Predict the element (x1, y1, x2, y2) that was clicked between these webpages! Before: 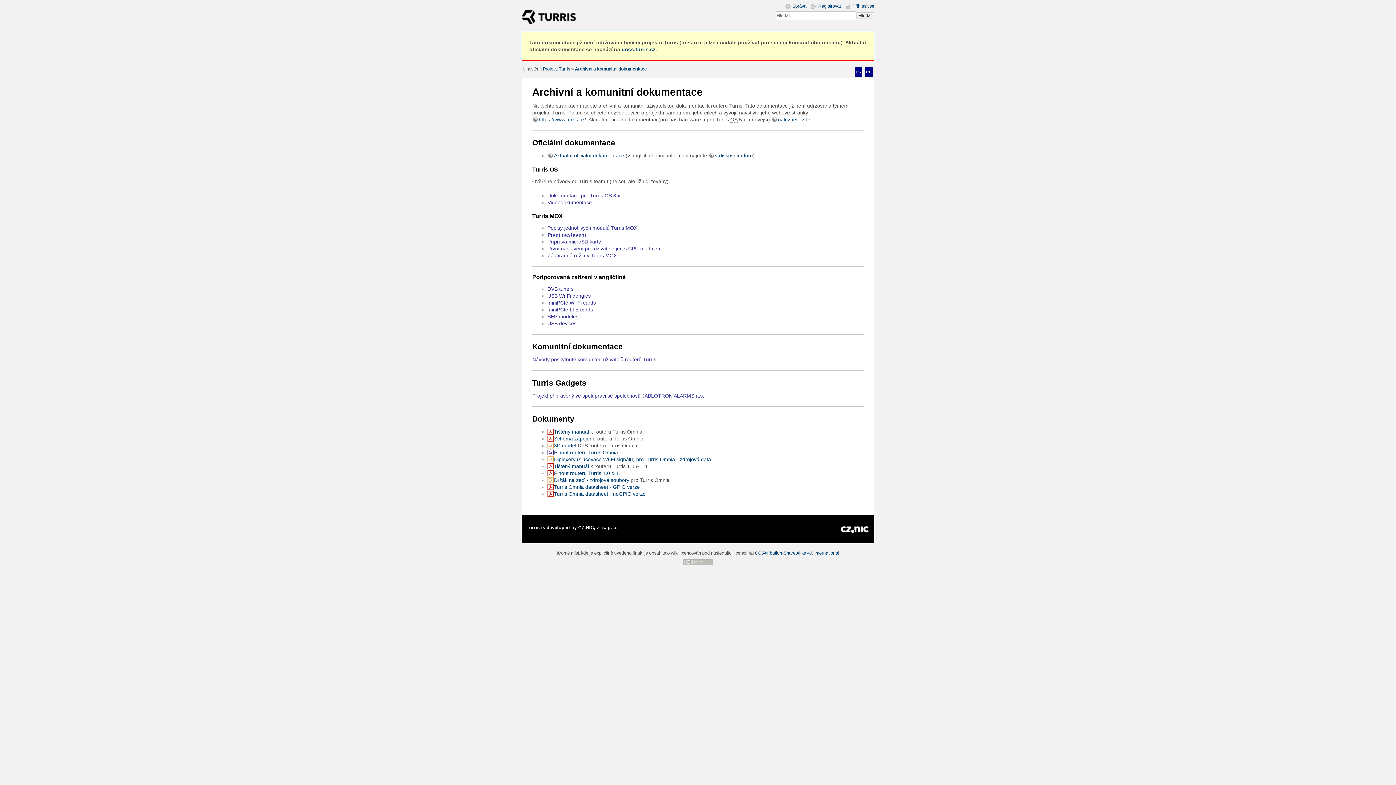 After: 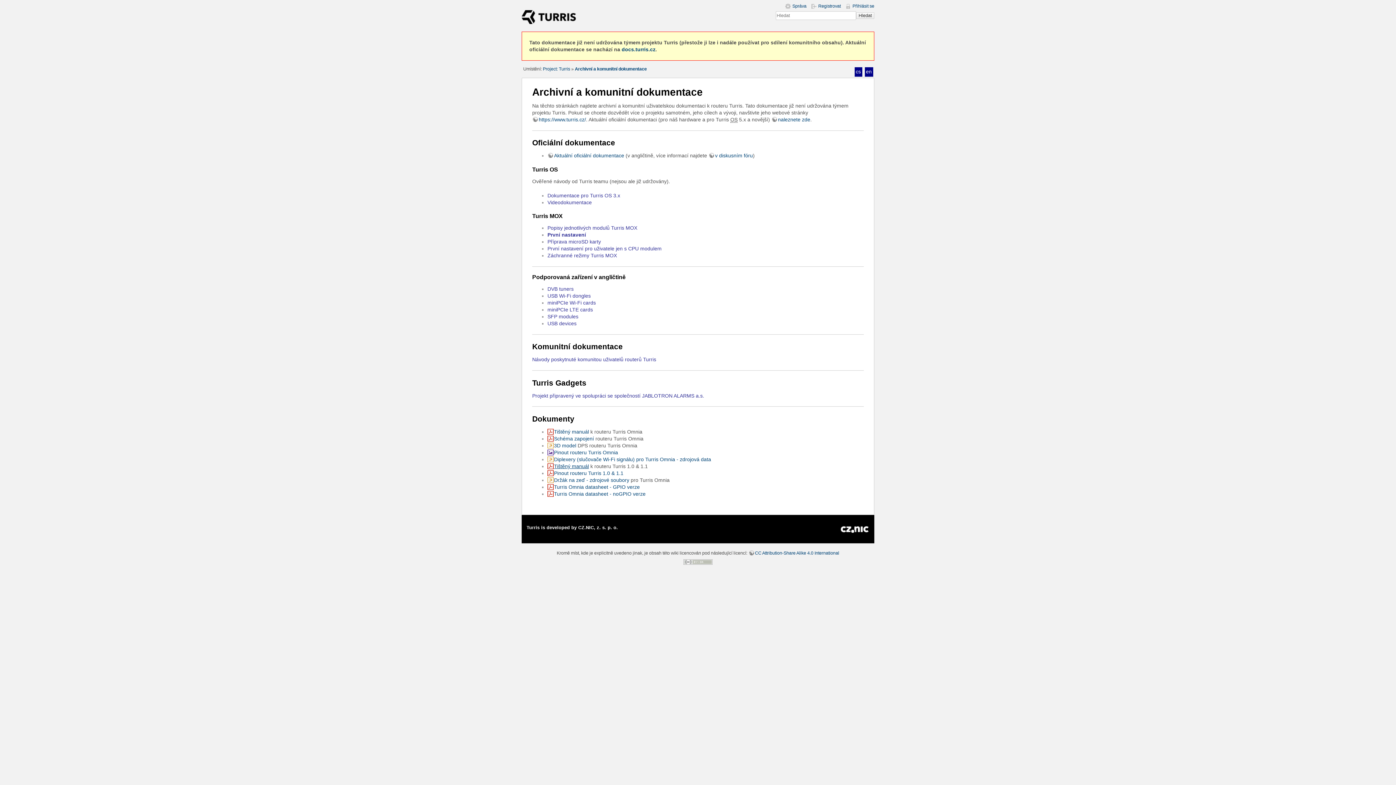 Action: label: Tištěný manuál bbox: (547, 463, 589, 469)